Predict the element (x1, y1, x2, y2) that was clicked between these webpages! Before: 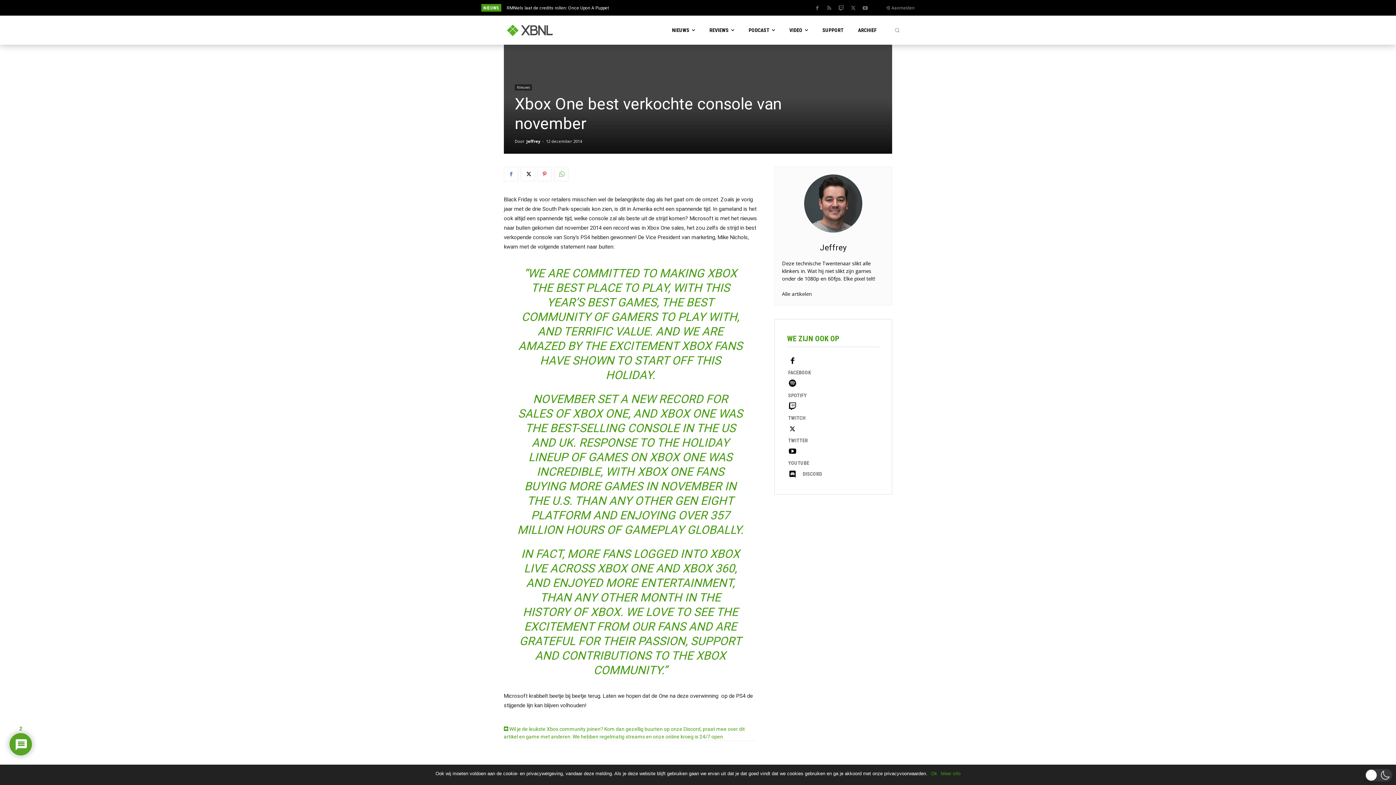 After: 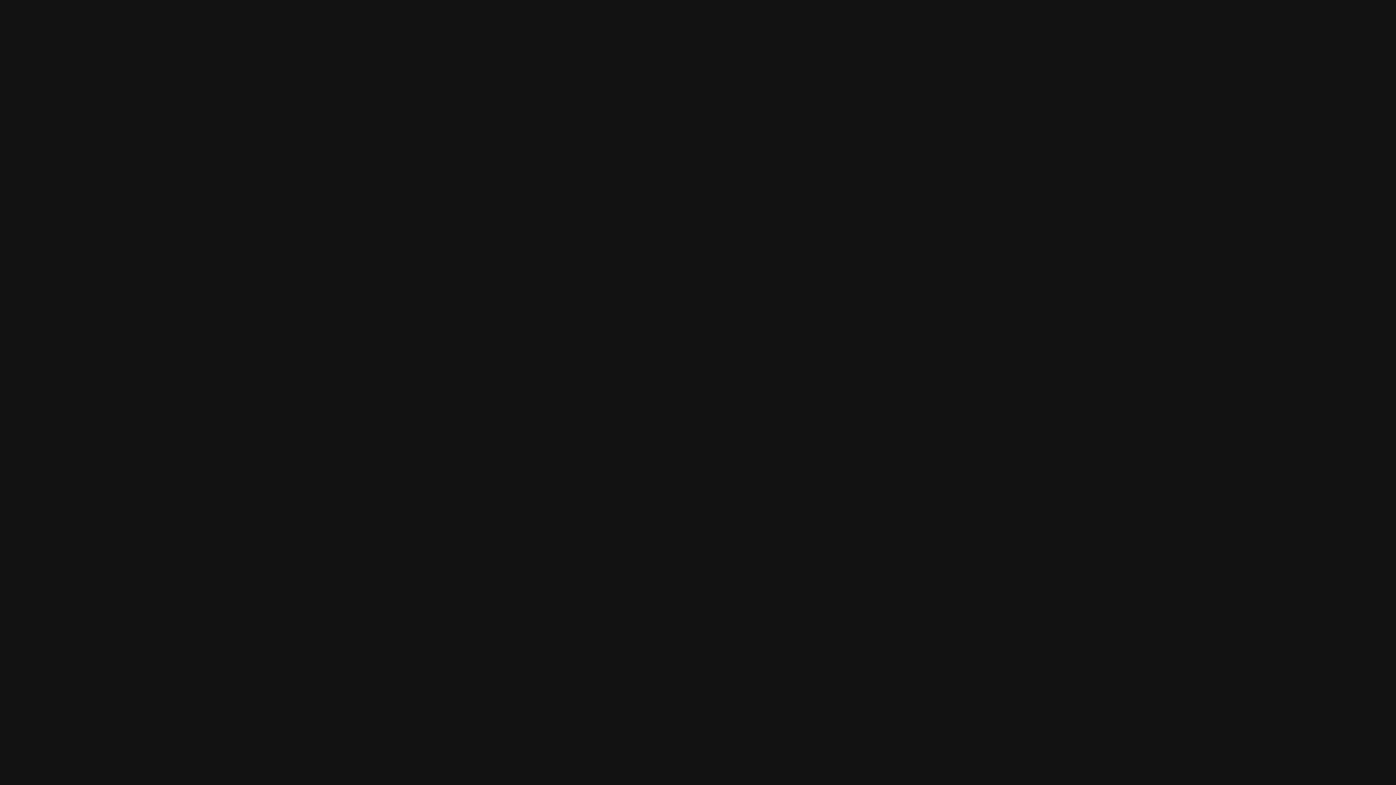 Action: bbox: (785, 376, 800, 391)